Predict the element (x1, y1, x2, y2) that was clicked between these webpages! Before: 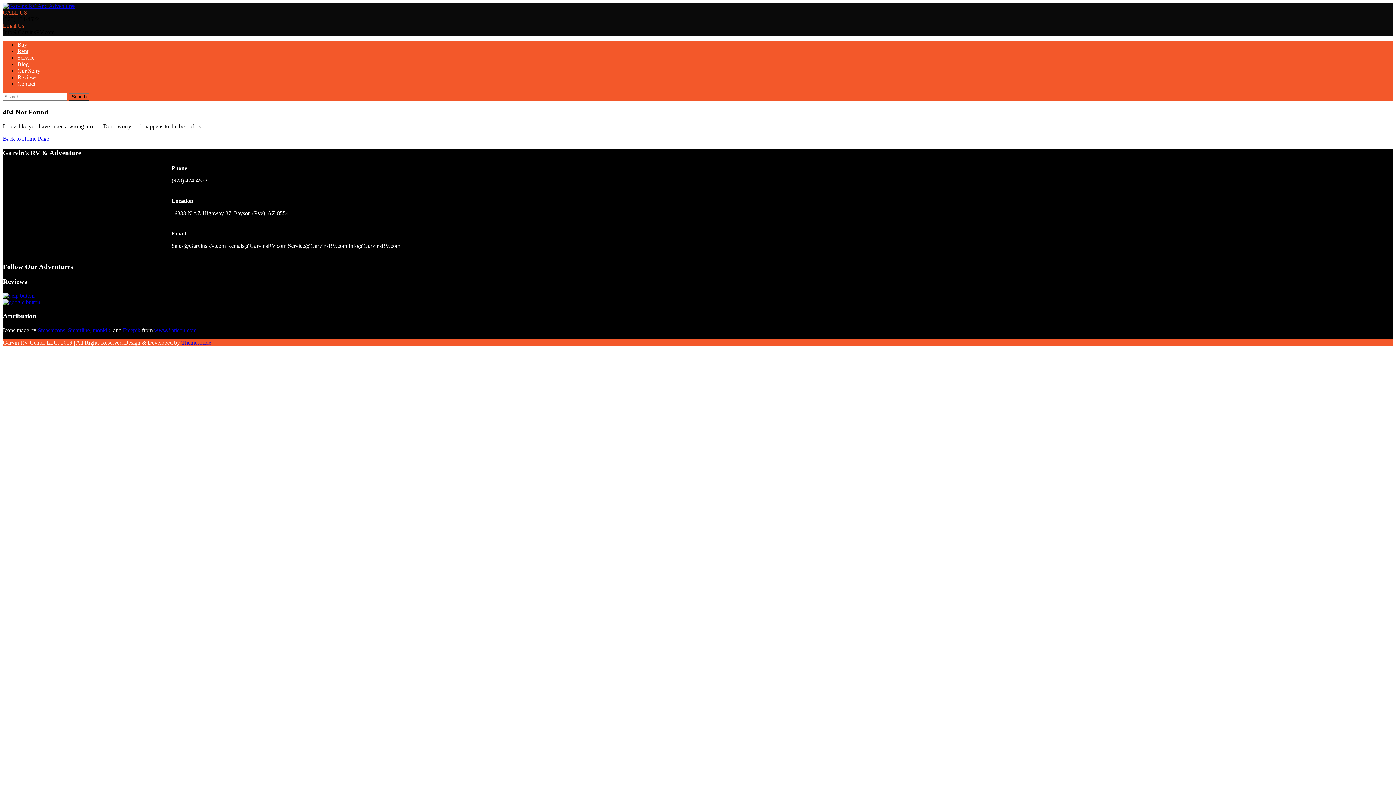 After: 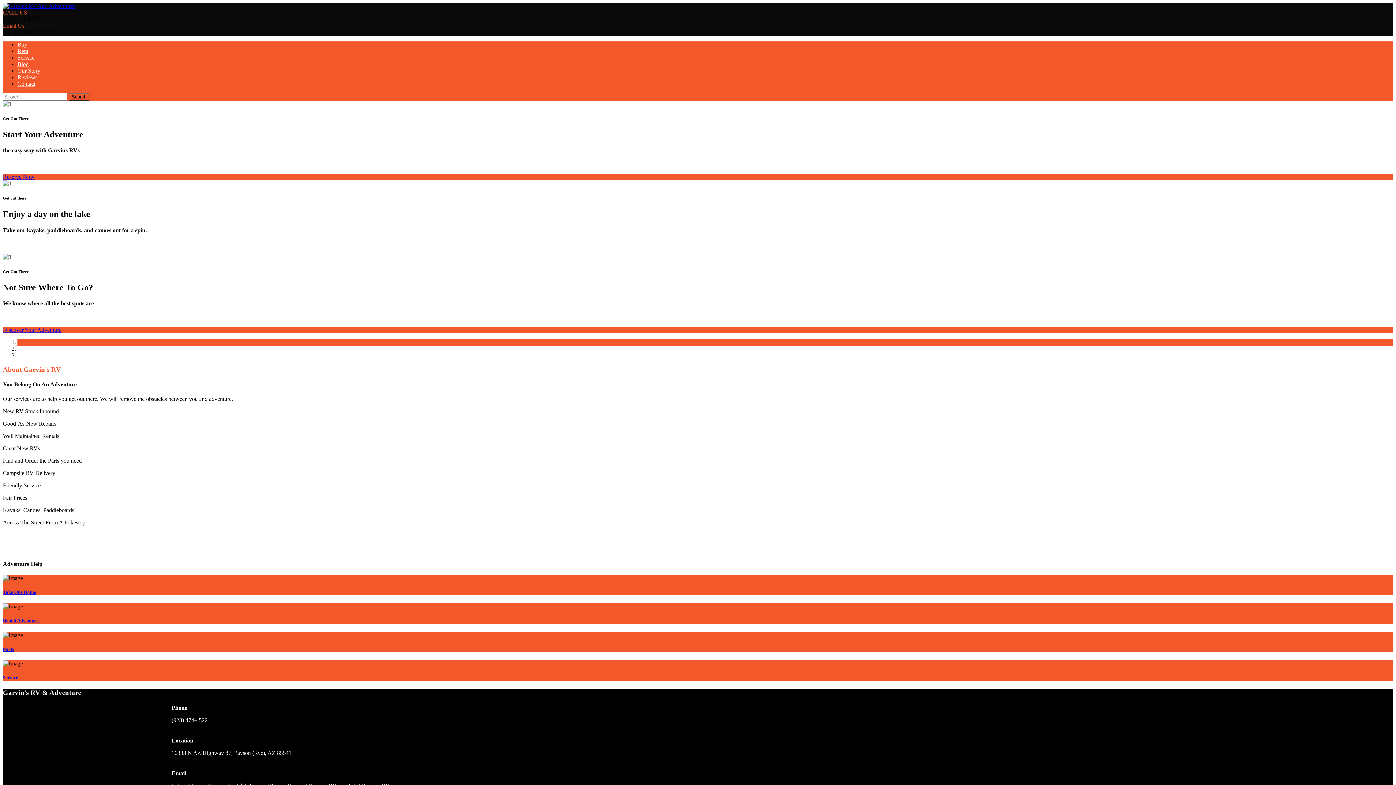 Action: label: Back to Home Page bbox: (2, 135, 49, 141)